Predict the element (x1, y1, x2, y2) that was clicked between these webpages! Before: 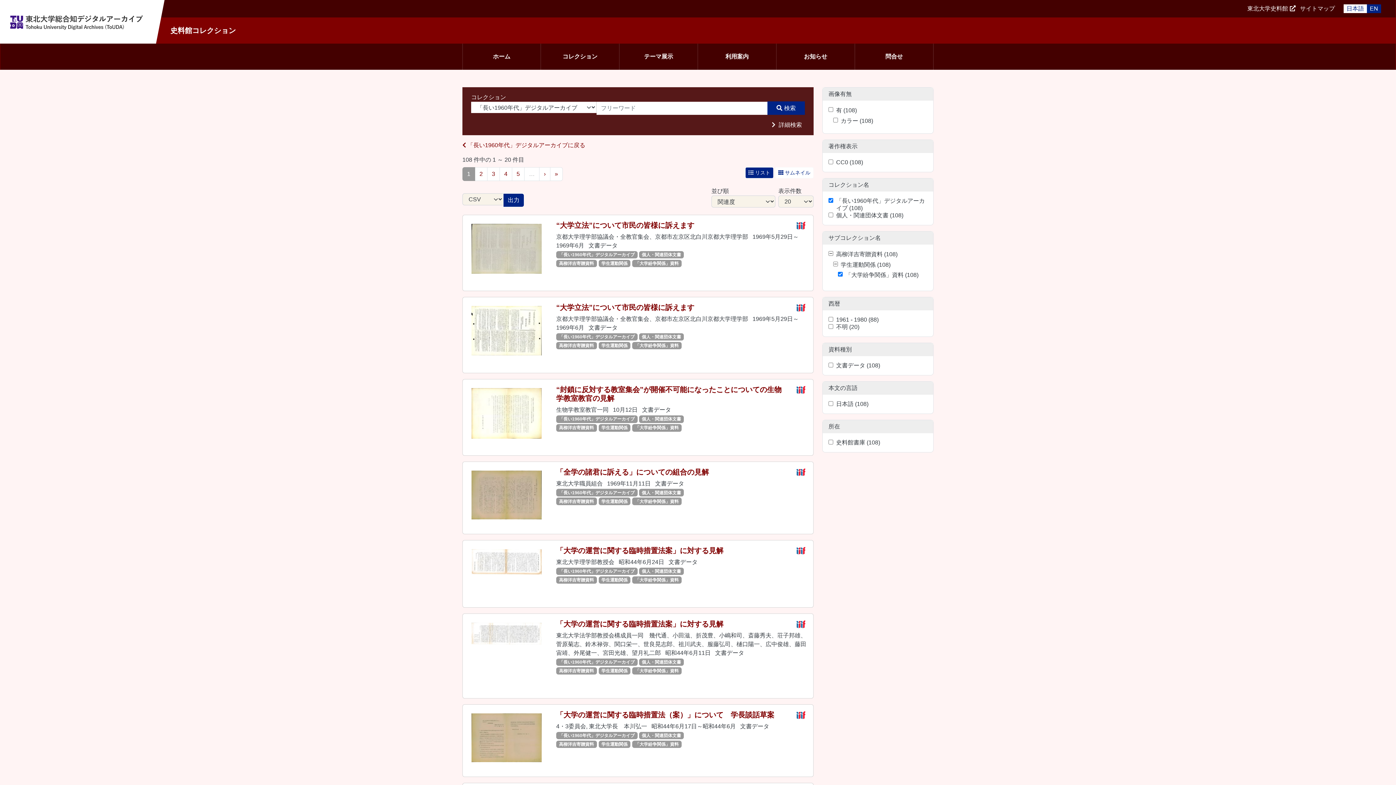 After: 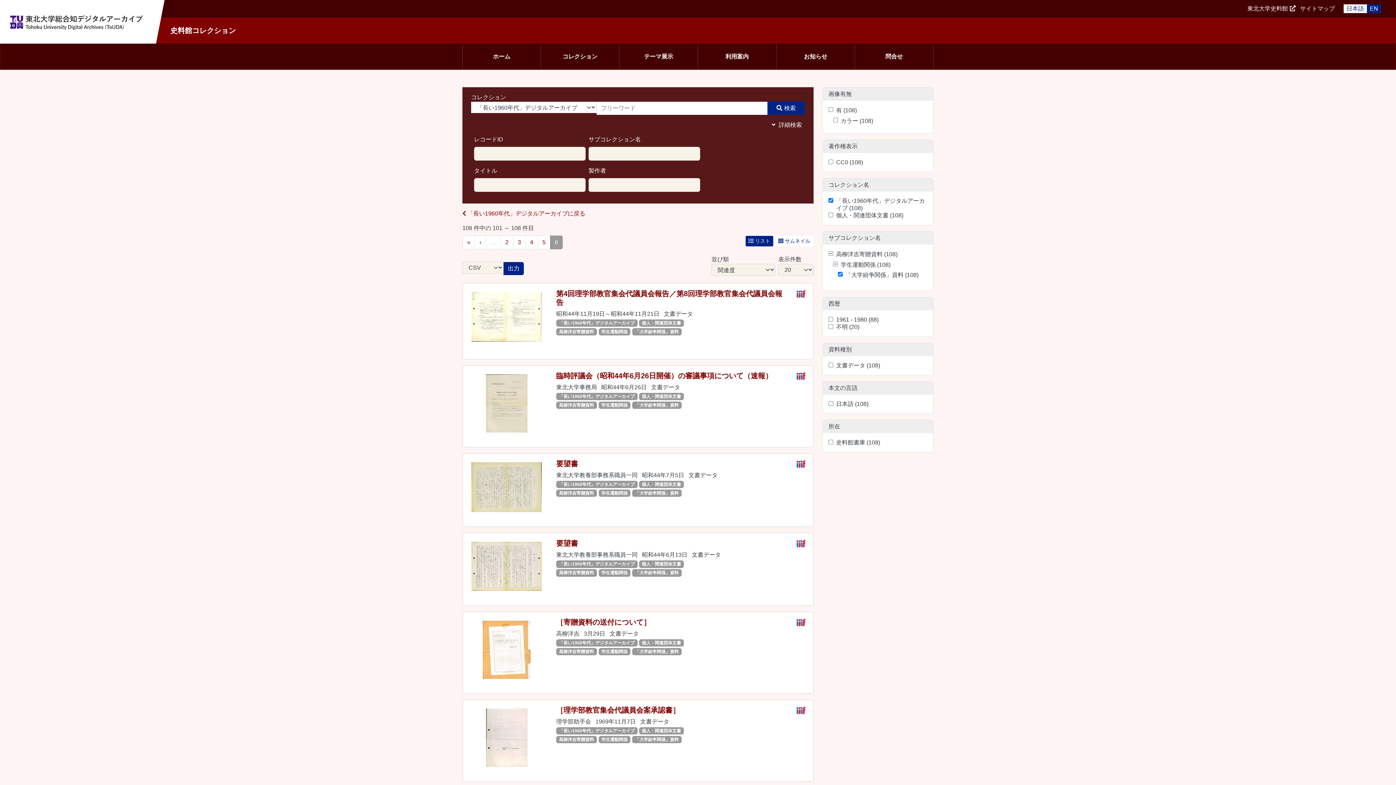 Action: bbox: (550, 167, 562, 181) label: »
最終ページ